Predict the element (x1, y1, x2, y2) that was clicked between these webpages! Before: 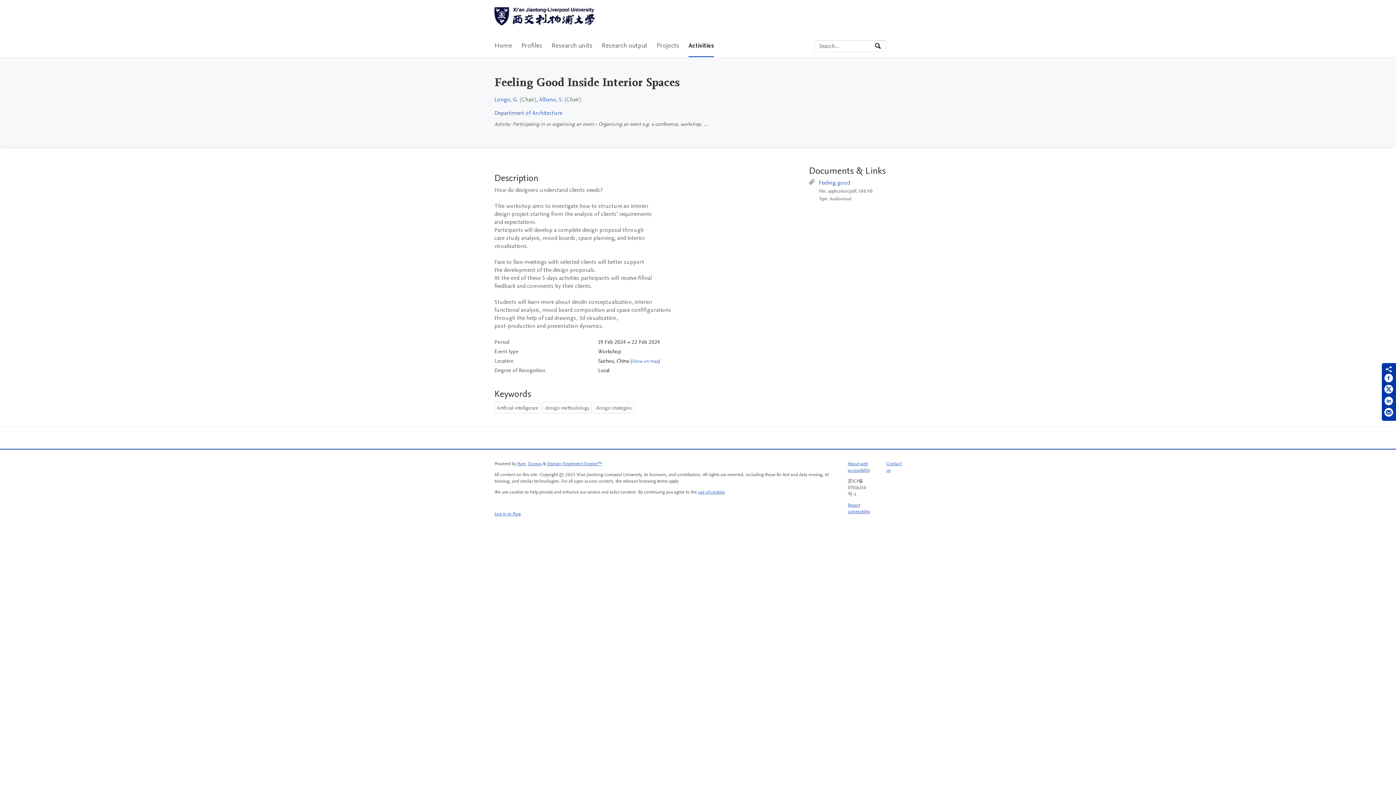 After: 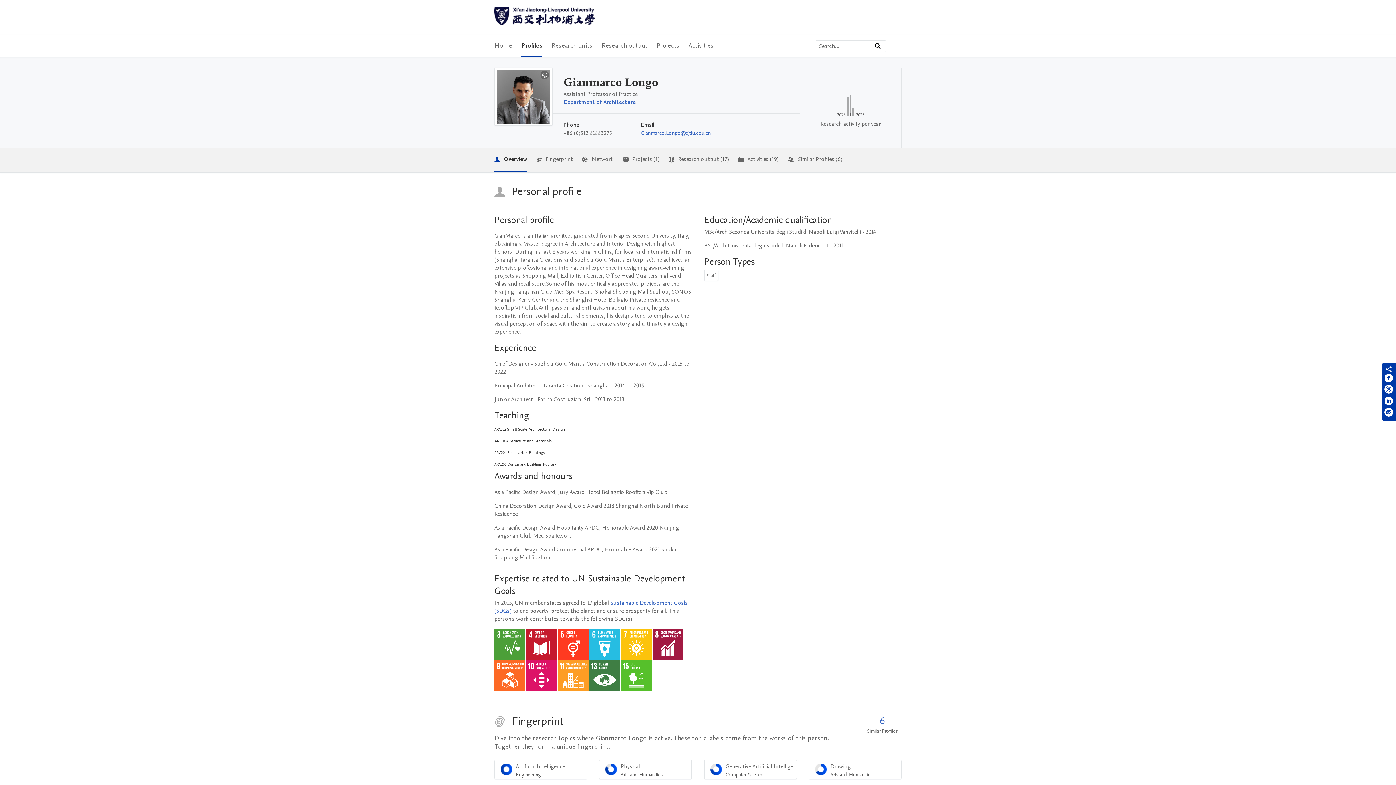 Action: bbox: (494, 95, 518, 103) label: Longo, G.